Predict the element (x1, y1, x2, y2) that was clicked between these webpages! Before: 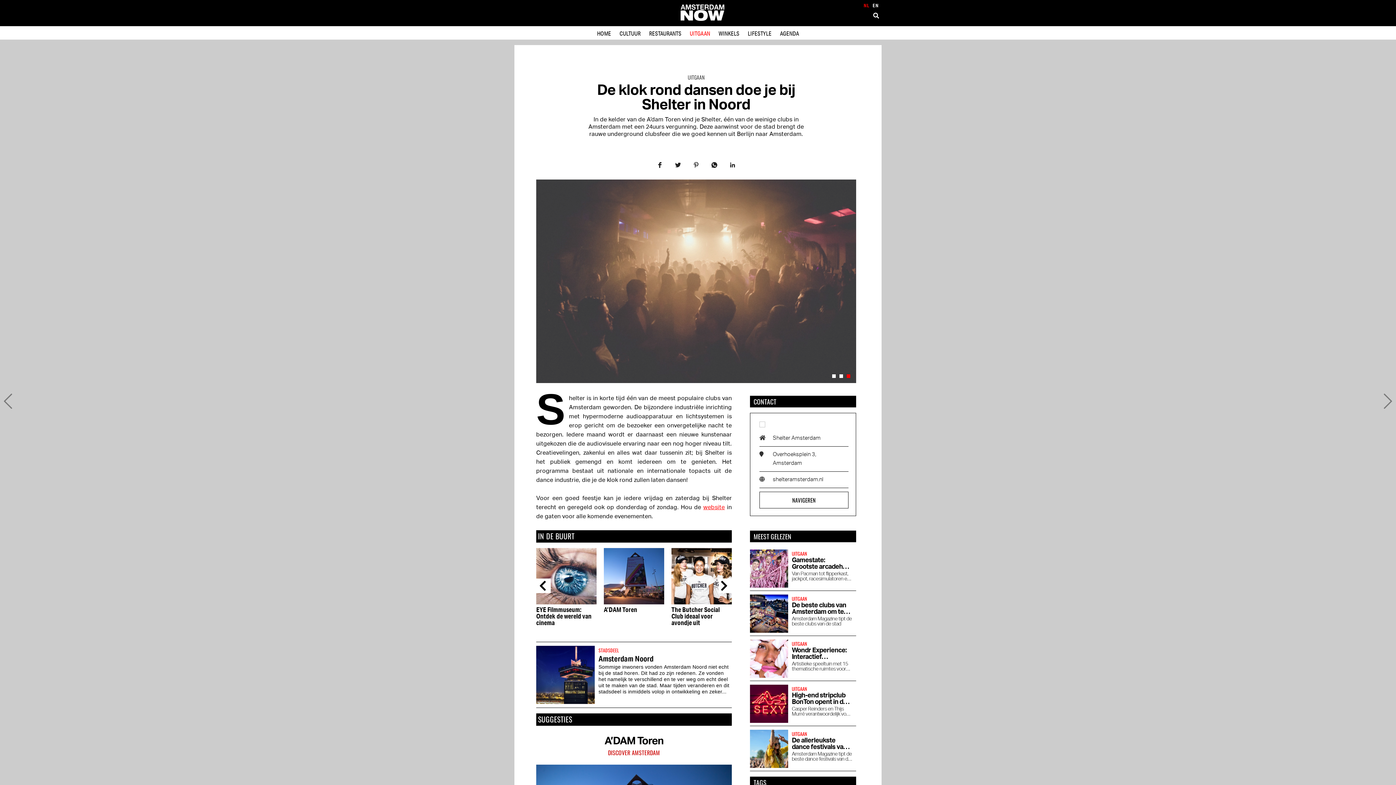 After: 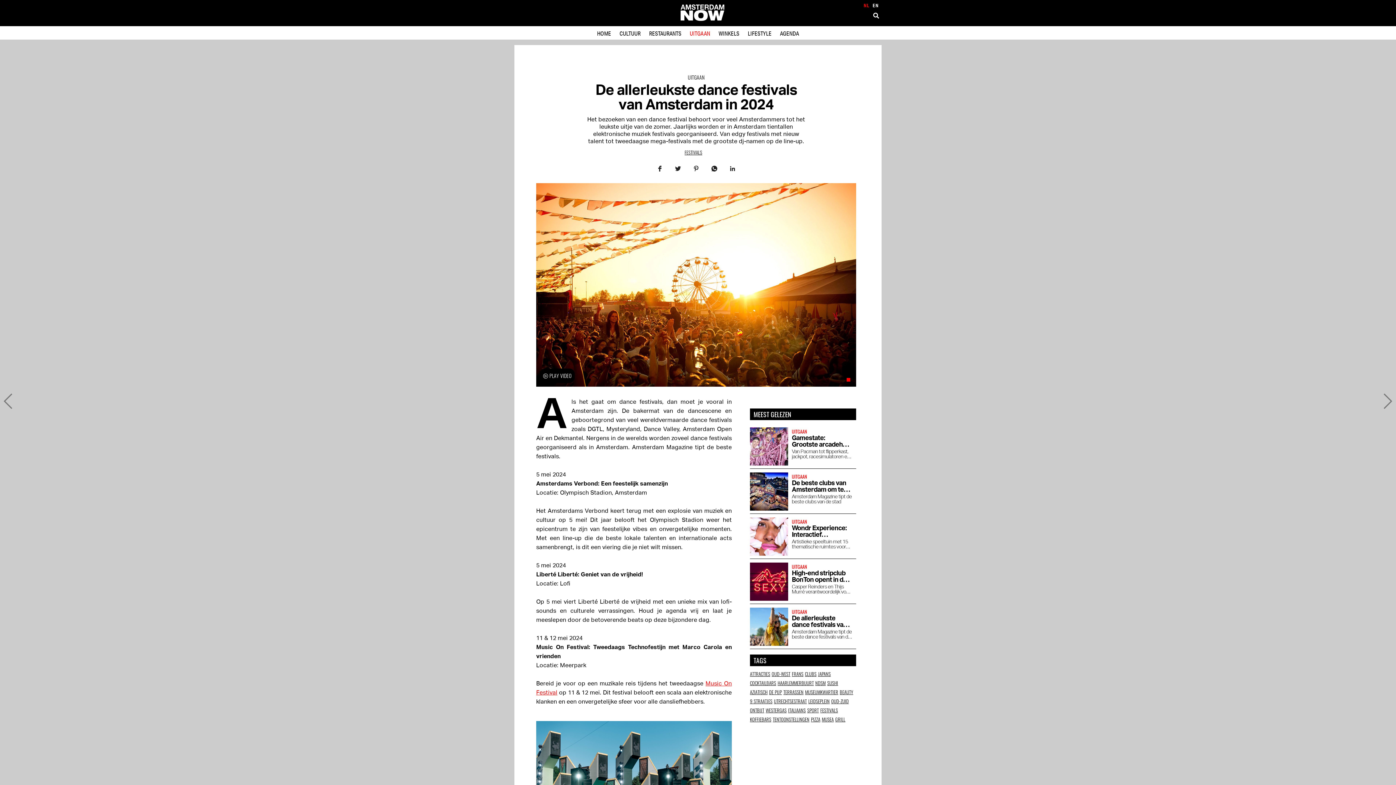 Action: bbox: (750, 730, 856, 771) label: UITGAAN

De allerleukste dance festivals van Amsterdam in 2024
Amsterdam Magazine tipt de beste dance festivals van de stad.